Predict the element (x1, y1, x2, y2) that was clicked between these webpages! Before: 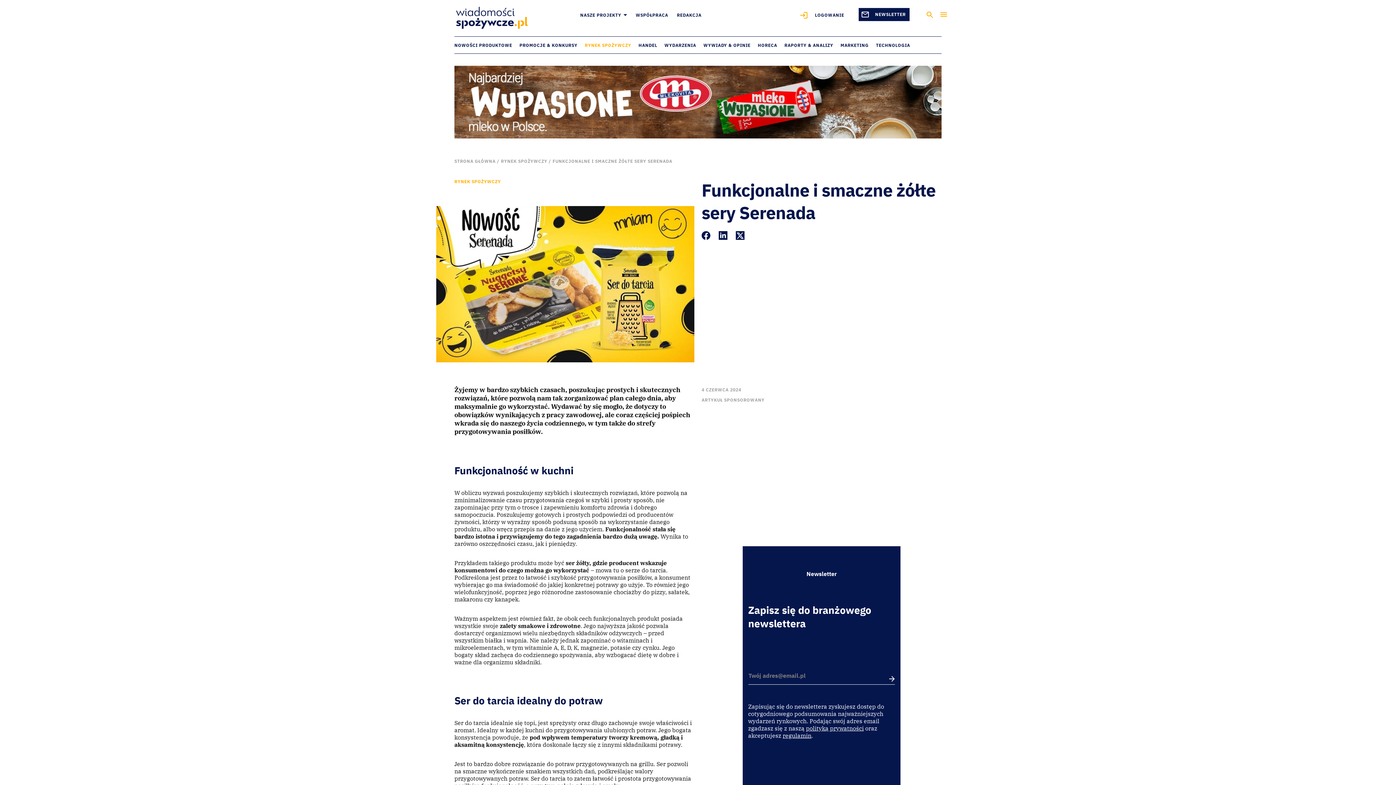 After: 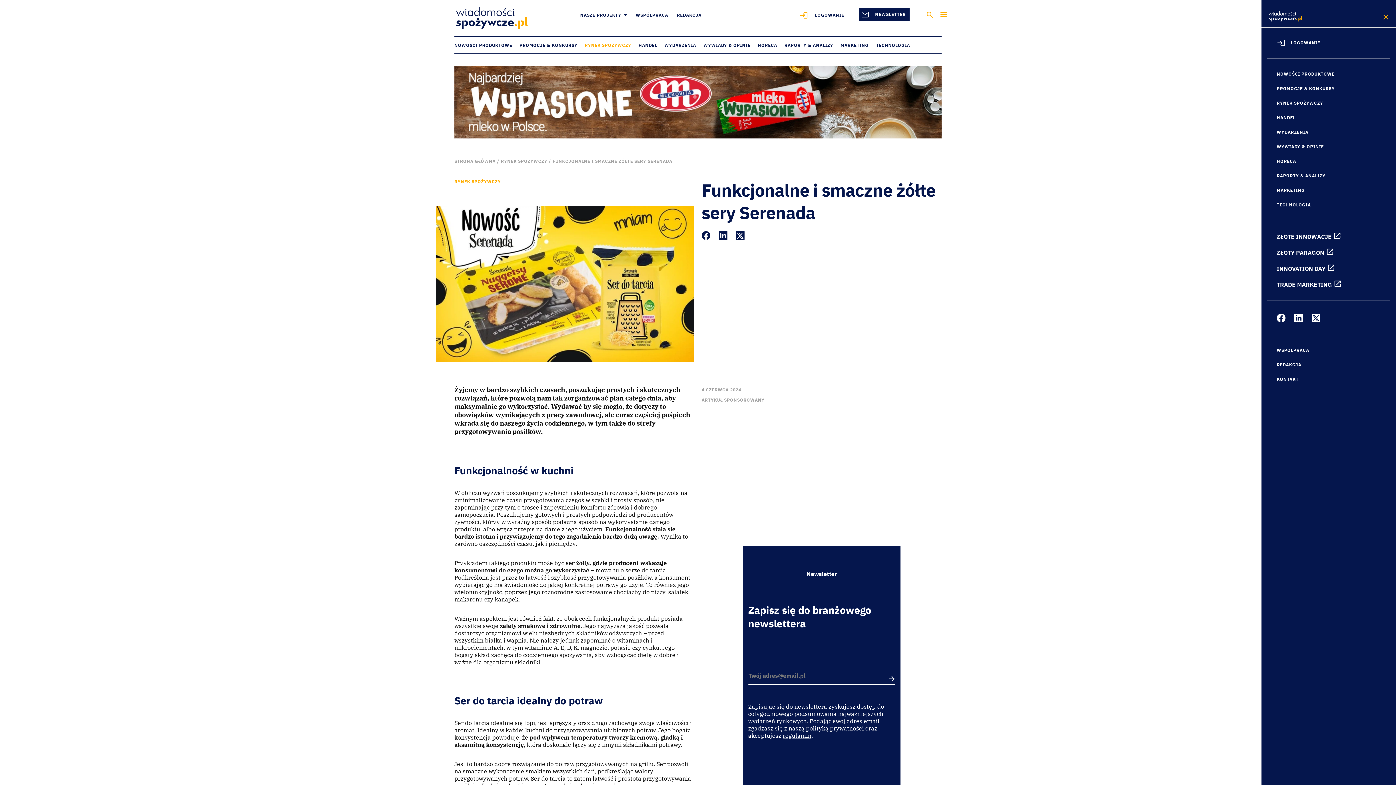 Action: label: SZUKAJ bbox: (939, 10, 948, 18)